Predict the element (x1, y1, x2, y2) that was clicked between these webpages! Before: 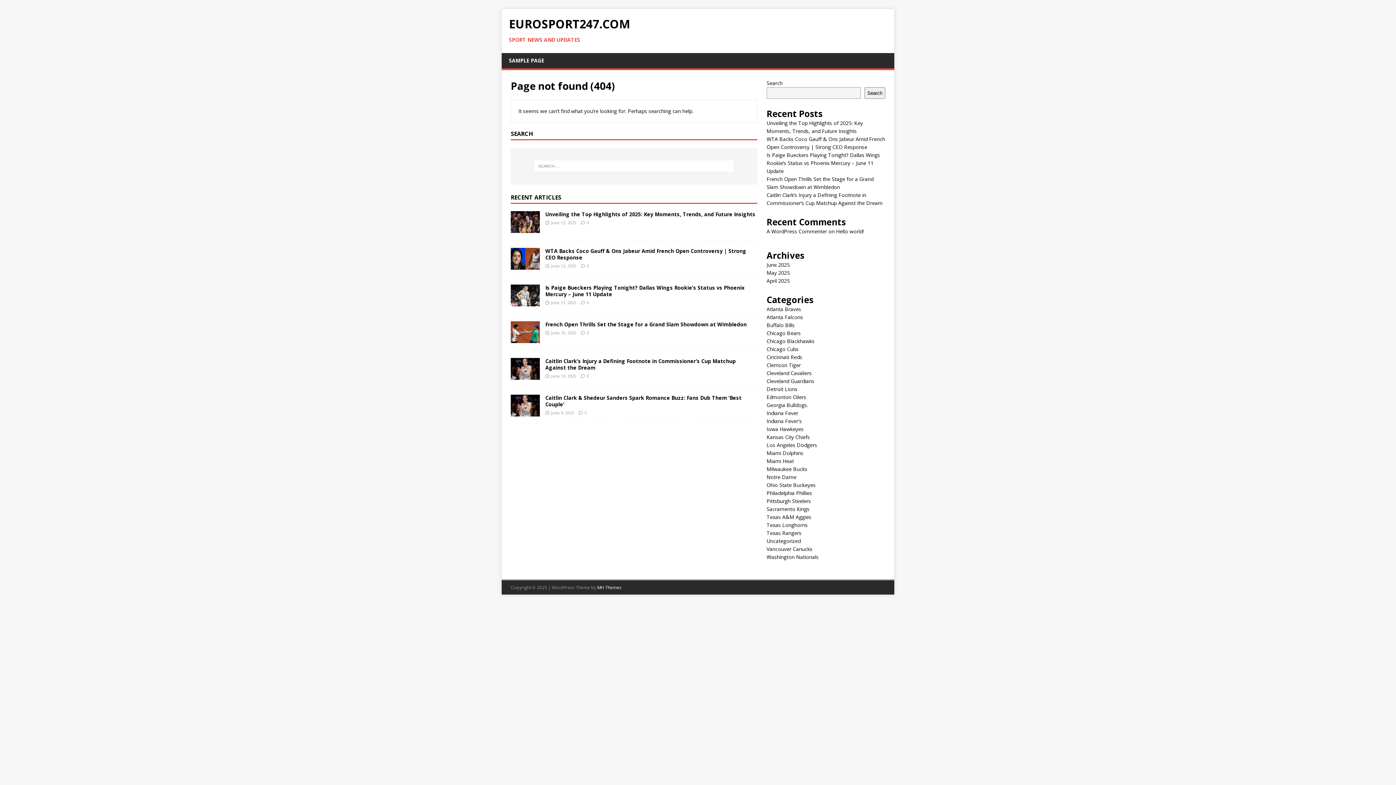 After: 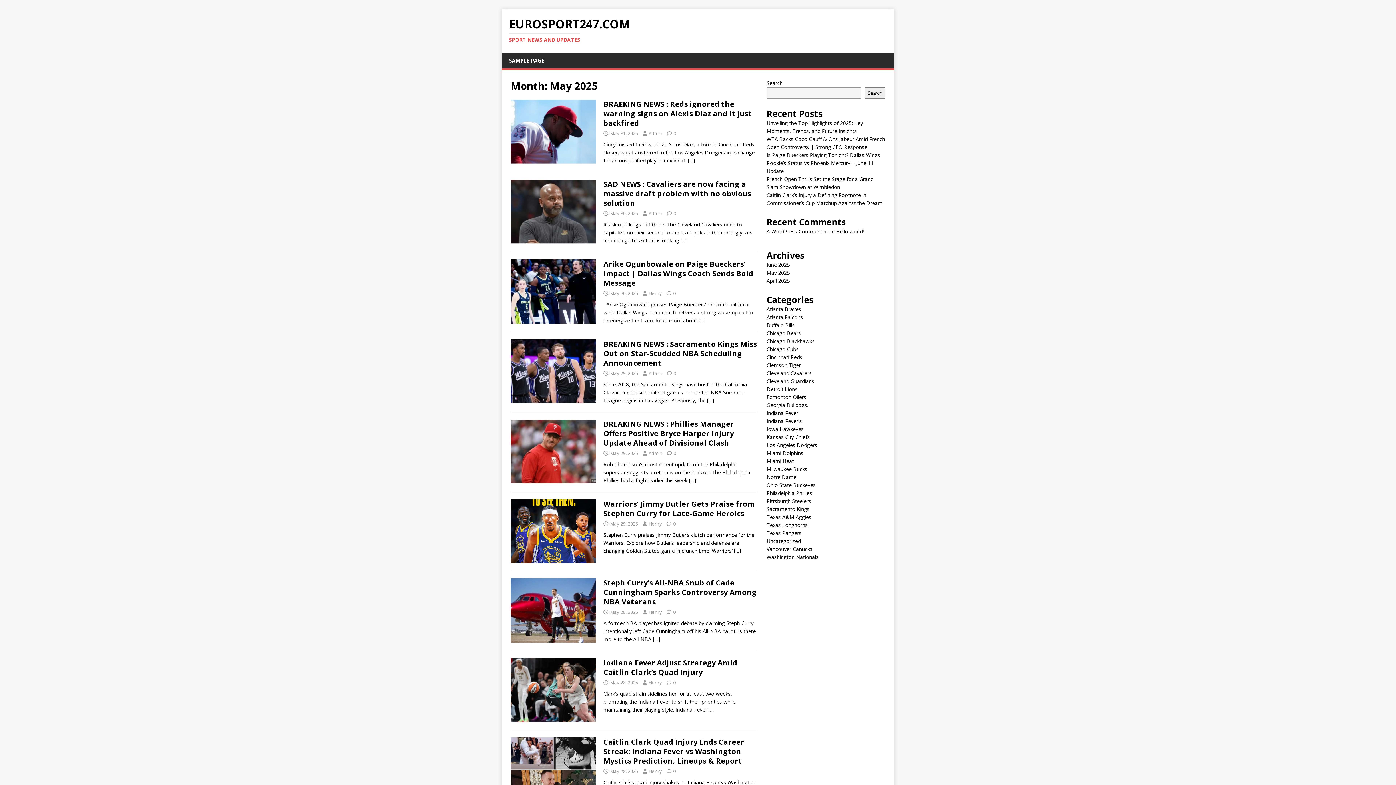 Action: label: May 2025 bbox: (766, 269, 790, 276)